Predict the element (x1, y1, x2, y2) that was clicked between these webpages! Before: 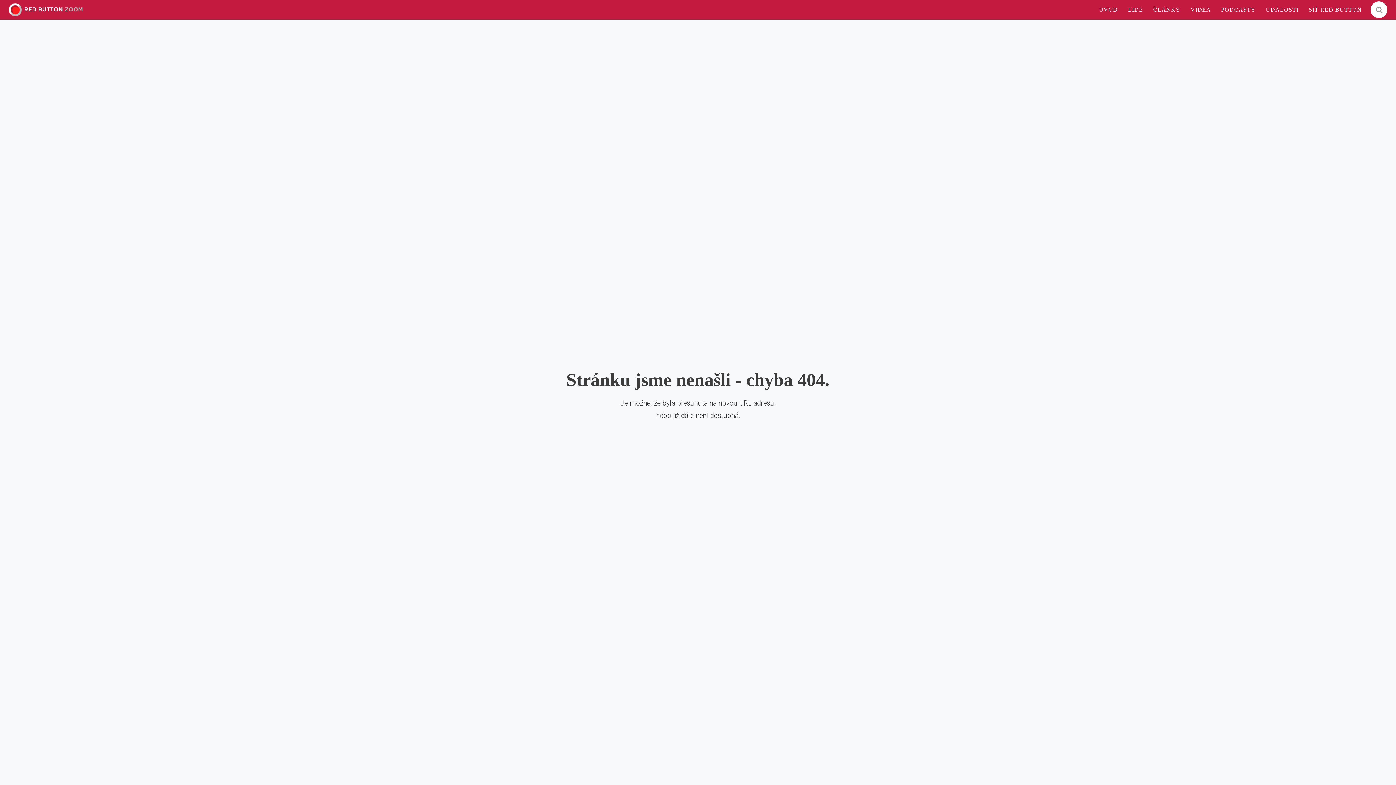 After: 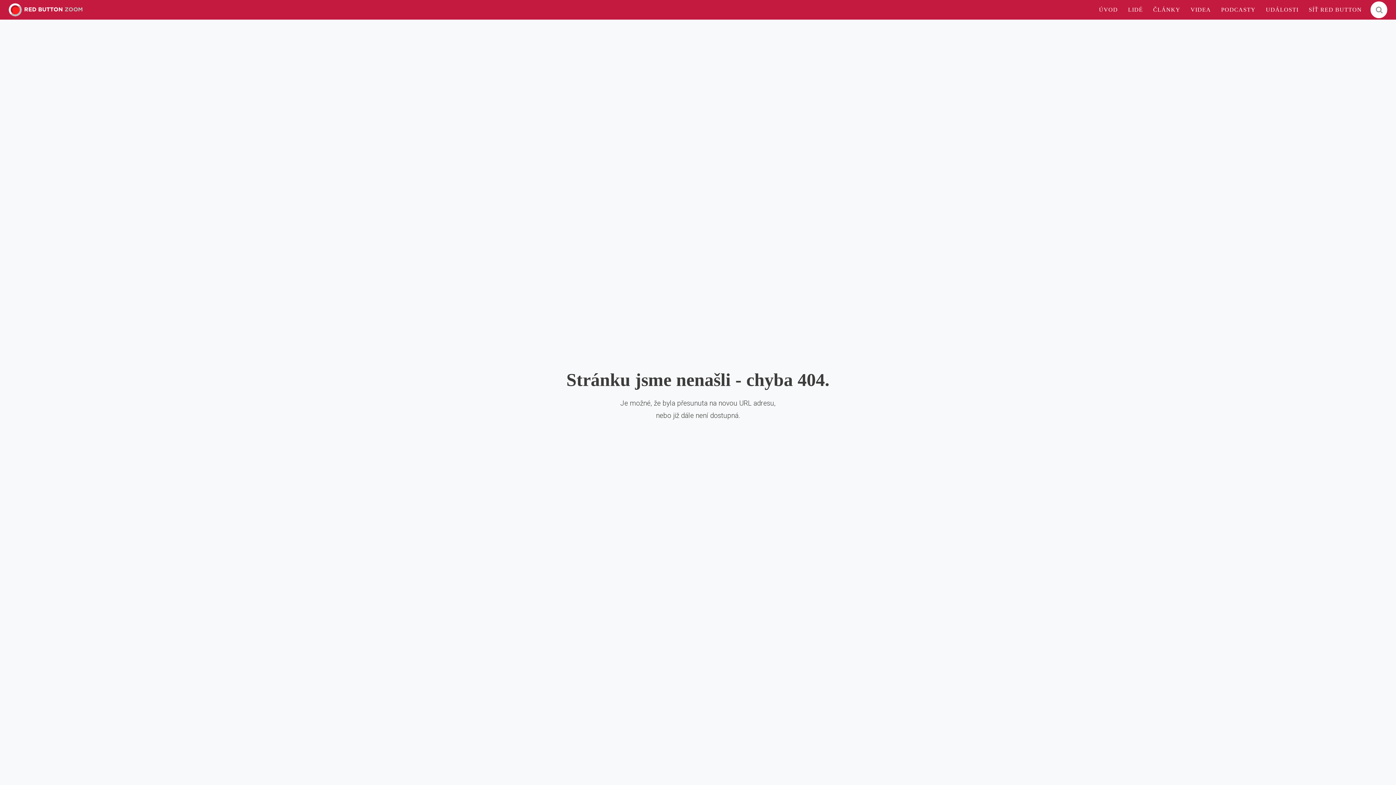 Action: bbox: (1216, 1, 1261, 17) label: PODCASTY